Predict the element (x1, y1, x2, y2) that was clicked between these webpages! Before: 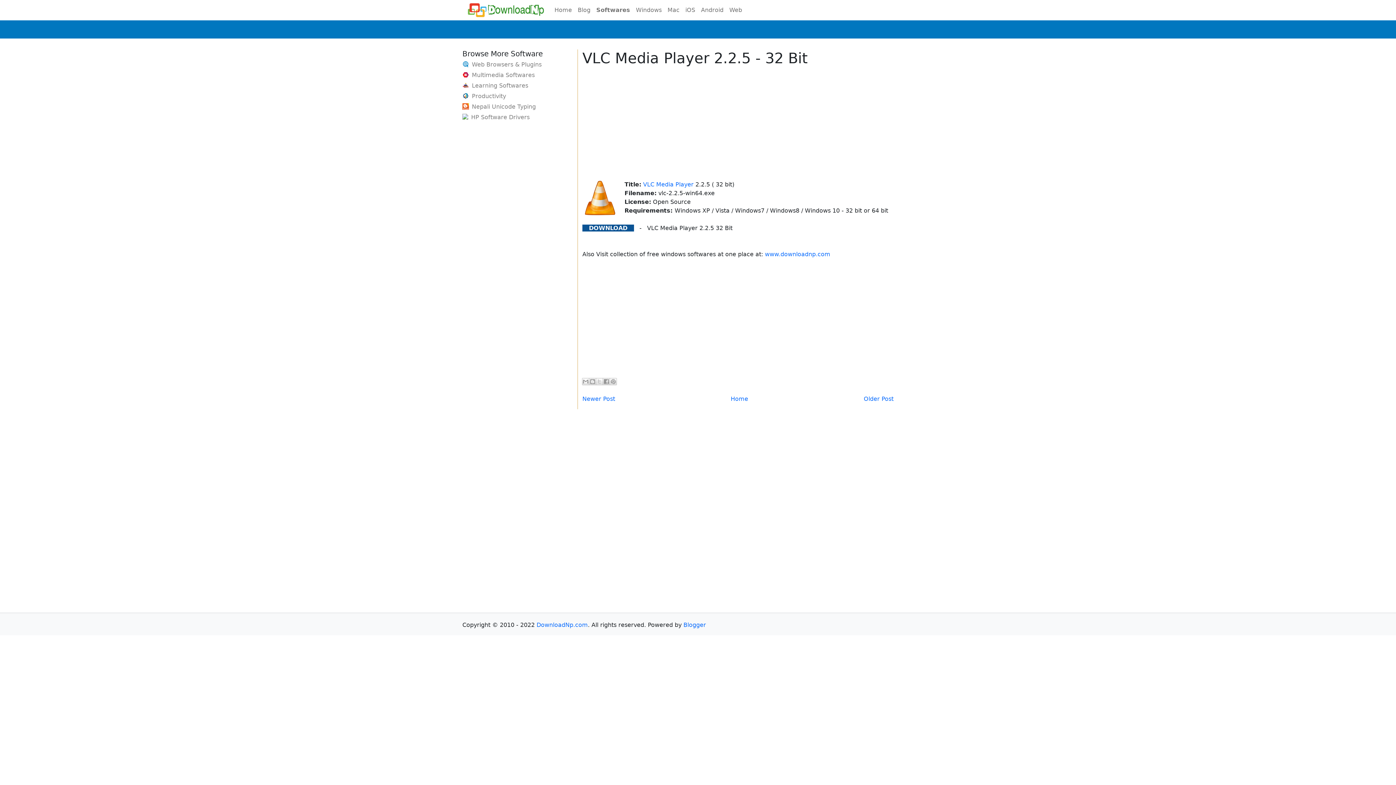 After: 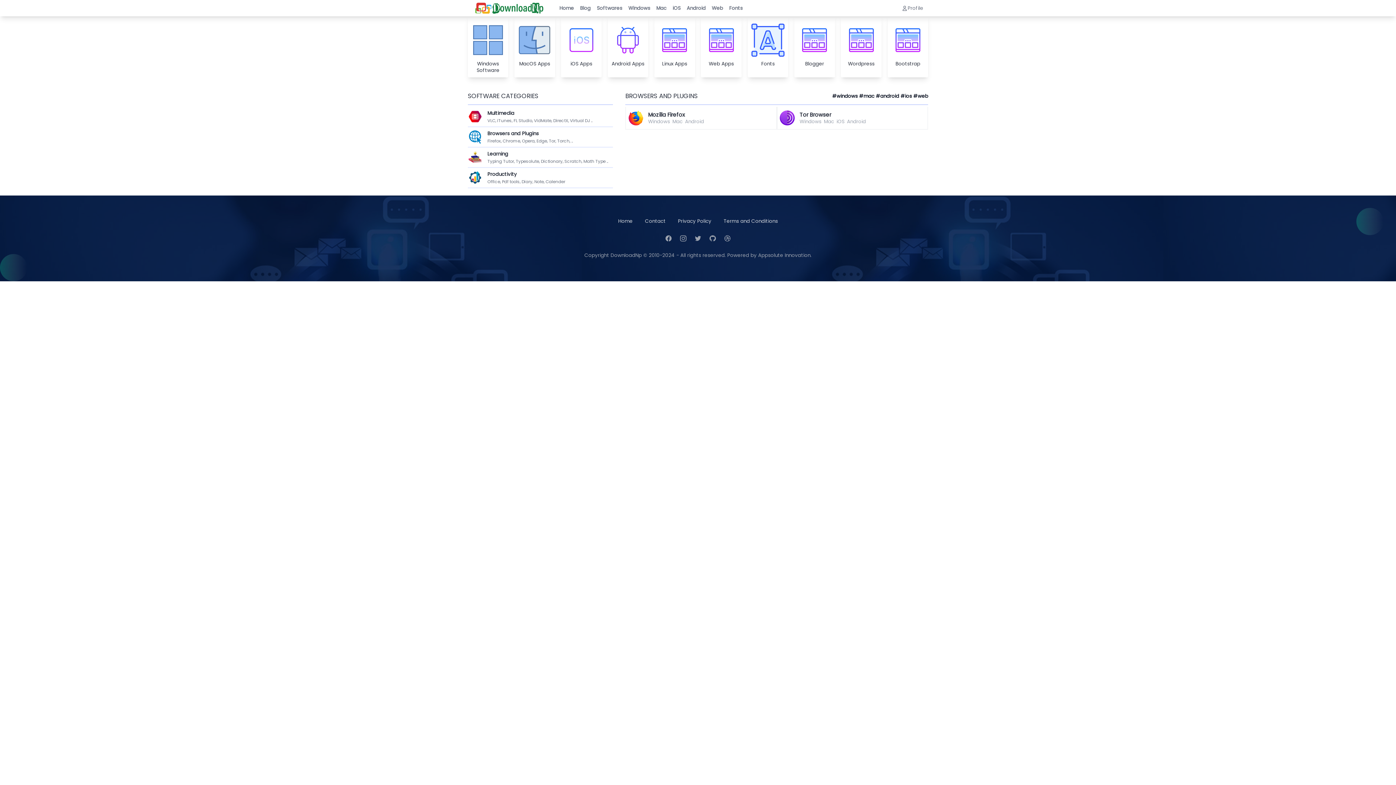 Action: label: Web Browsers & Plugins bbox: (462, 61, 573, 68)